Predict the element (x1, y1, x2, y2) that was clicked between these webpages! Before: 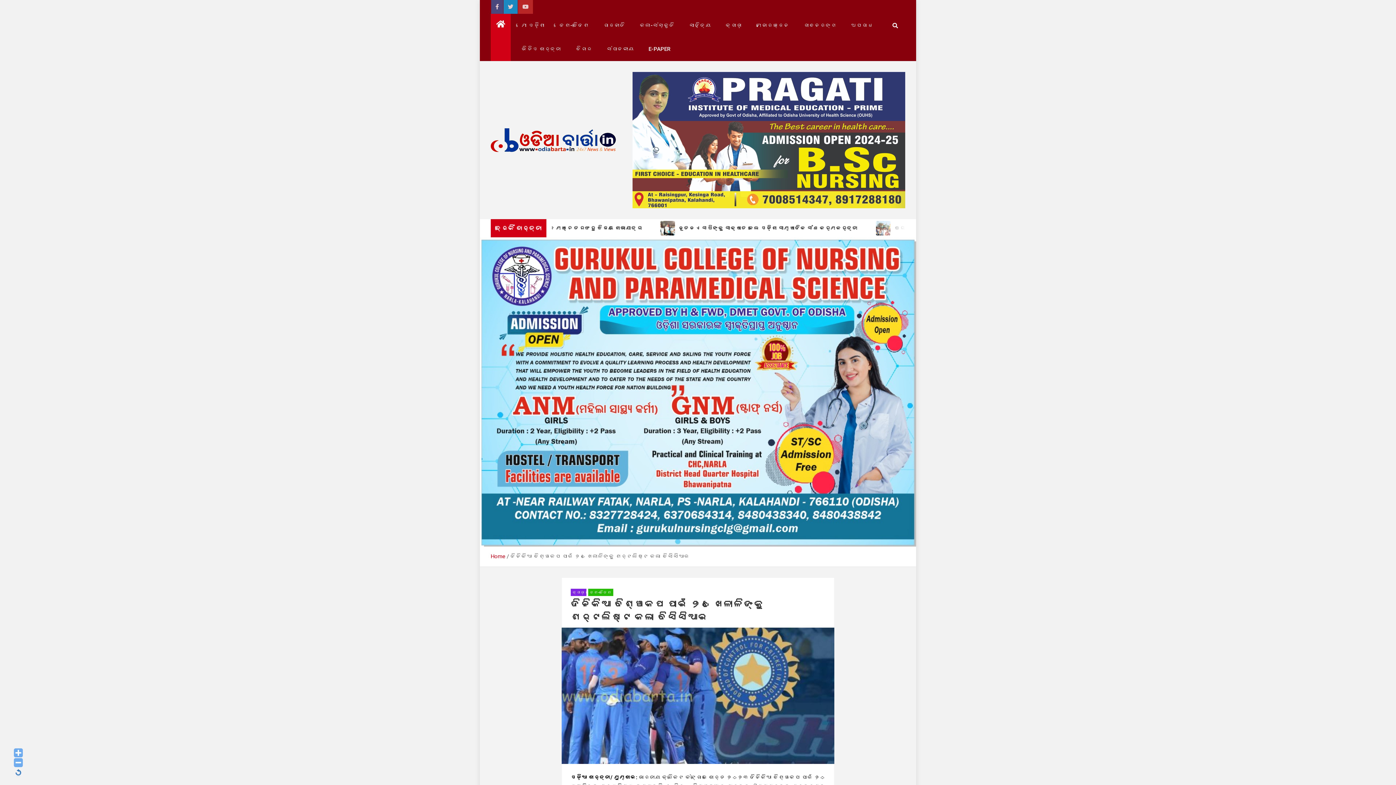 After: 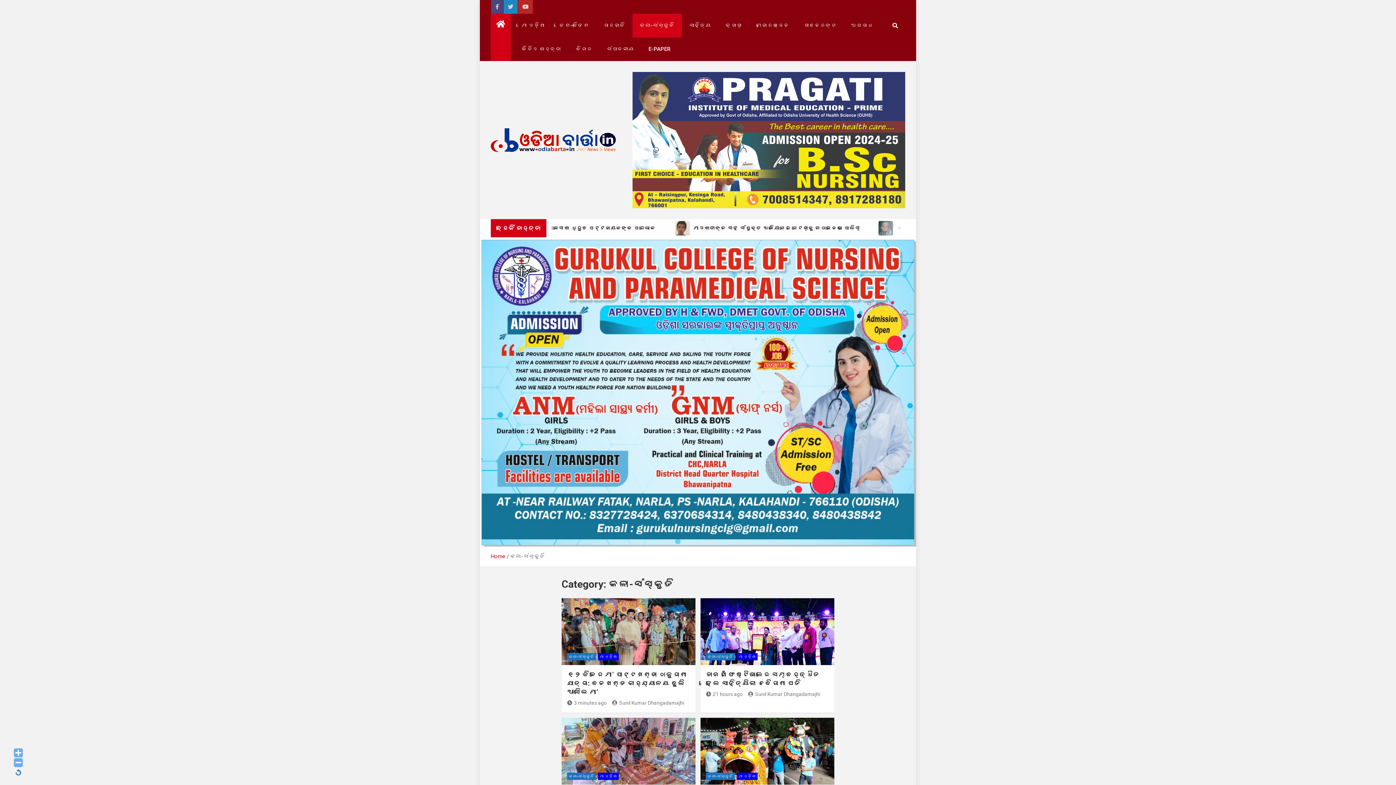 Action: label: କଳା-ସଂସ୍କୃତି bbox: (632, 13, 682, 37)